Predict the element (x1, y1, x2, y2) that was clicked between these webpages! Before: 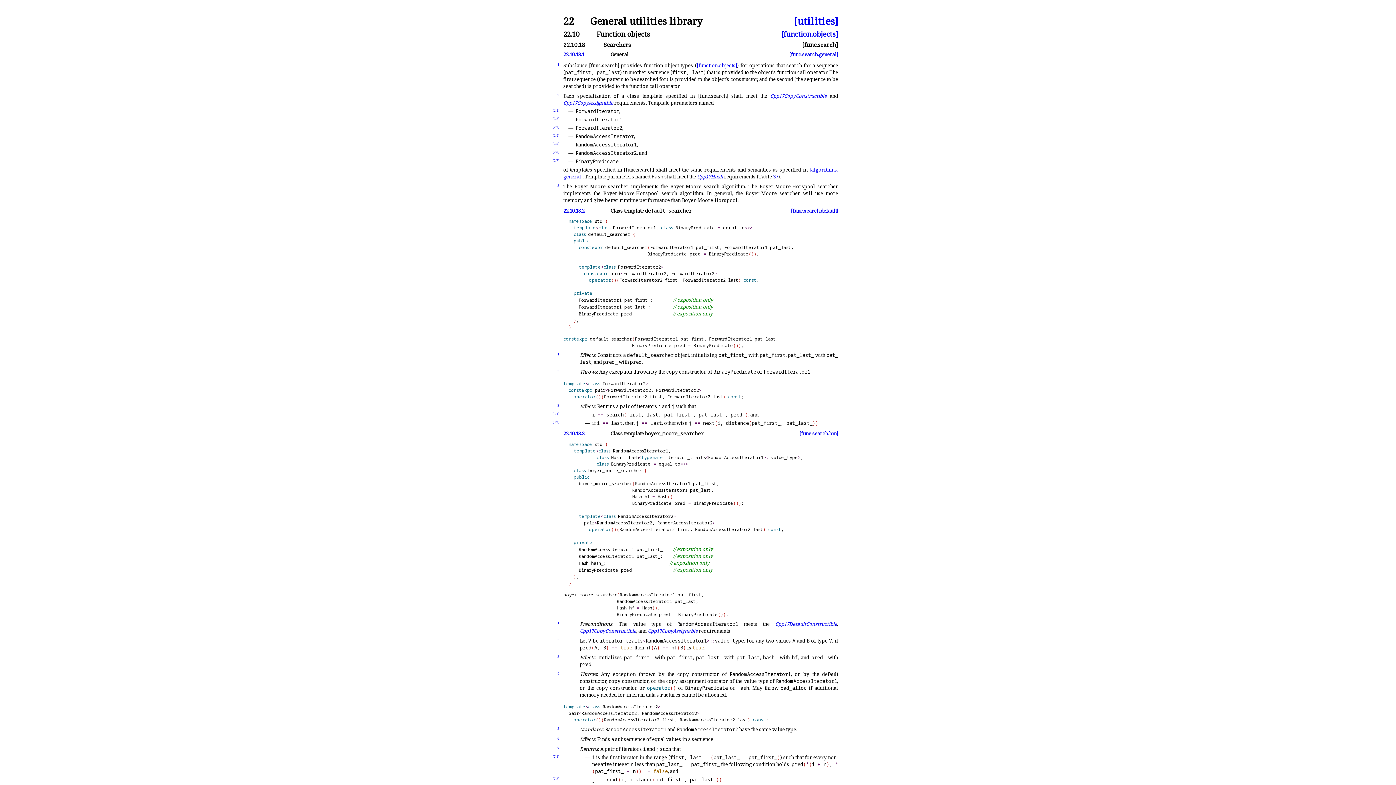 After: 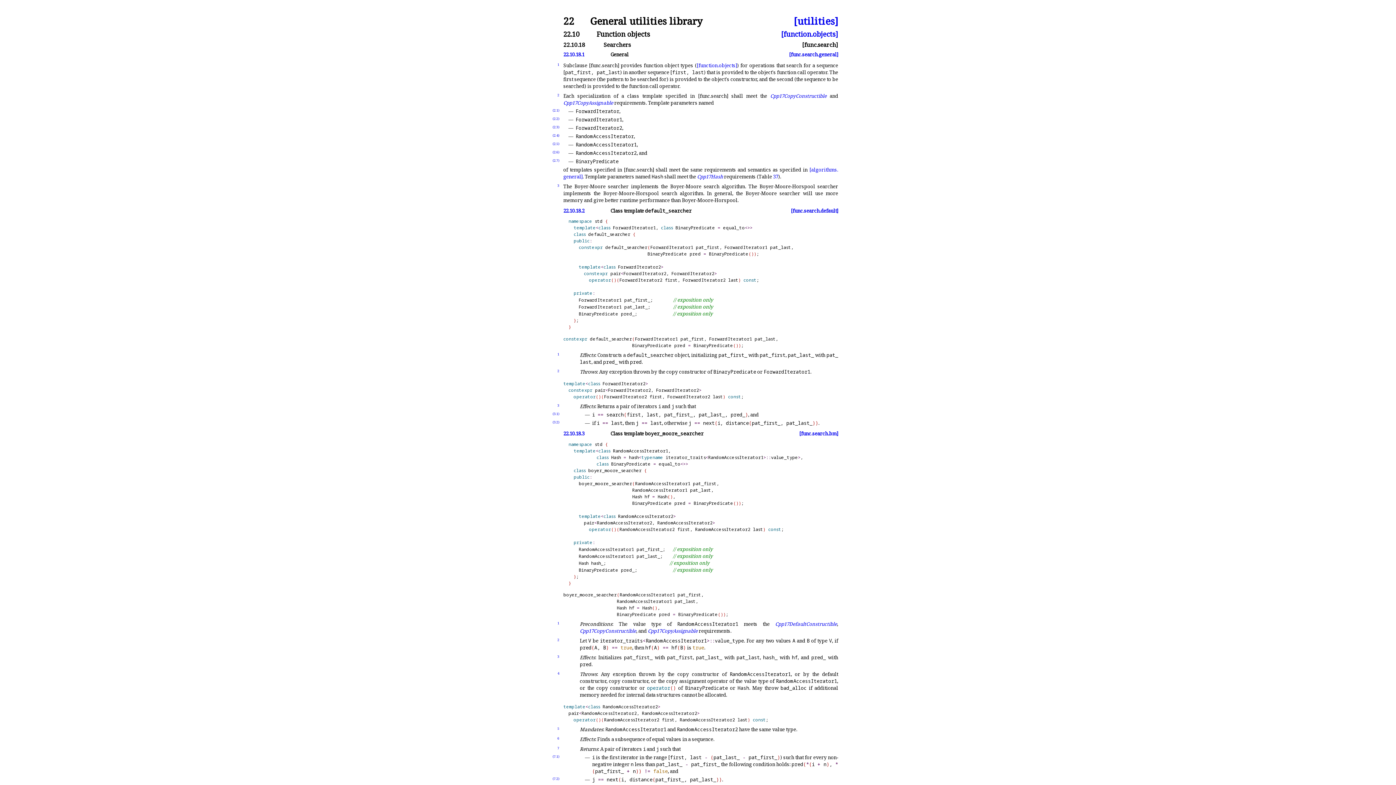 Action: label: 22.10 bbox: (563, 30, 595, 37)